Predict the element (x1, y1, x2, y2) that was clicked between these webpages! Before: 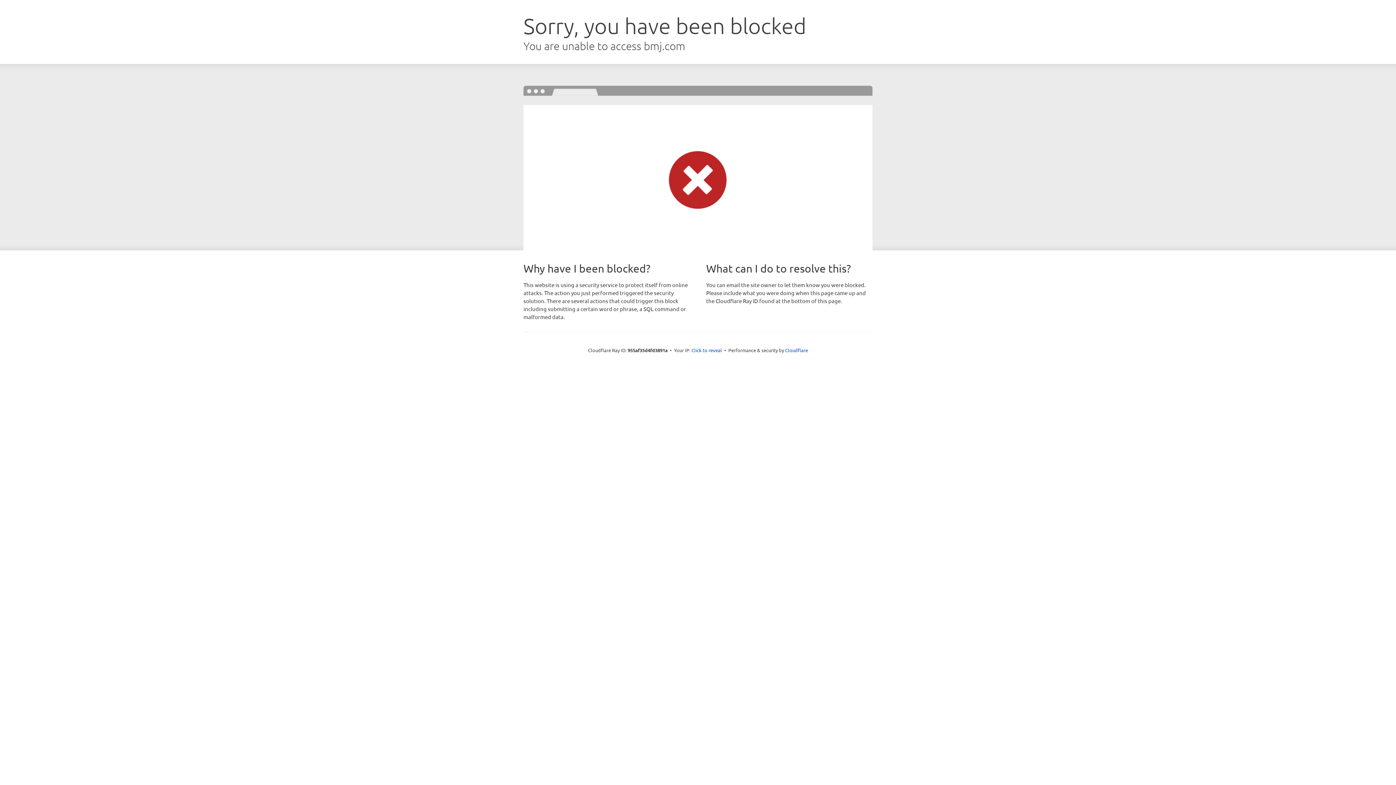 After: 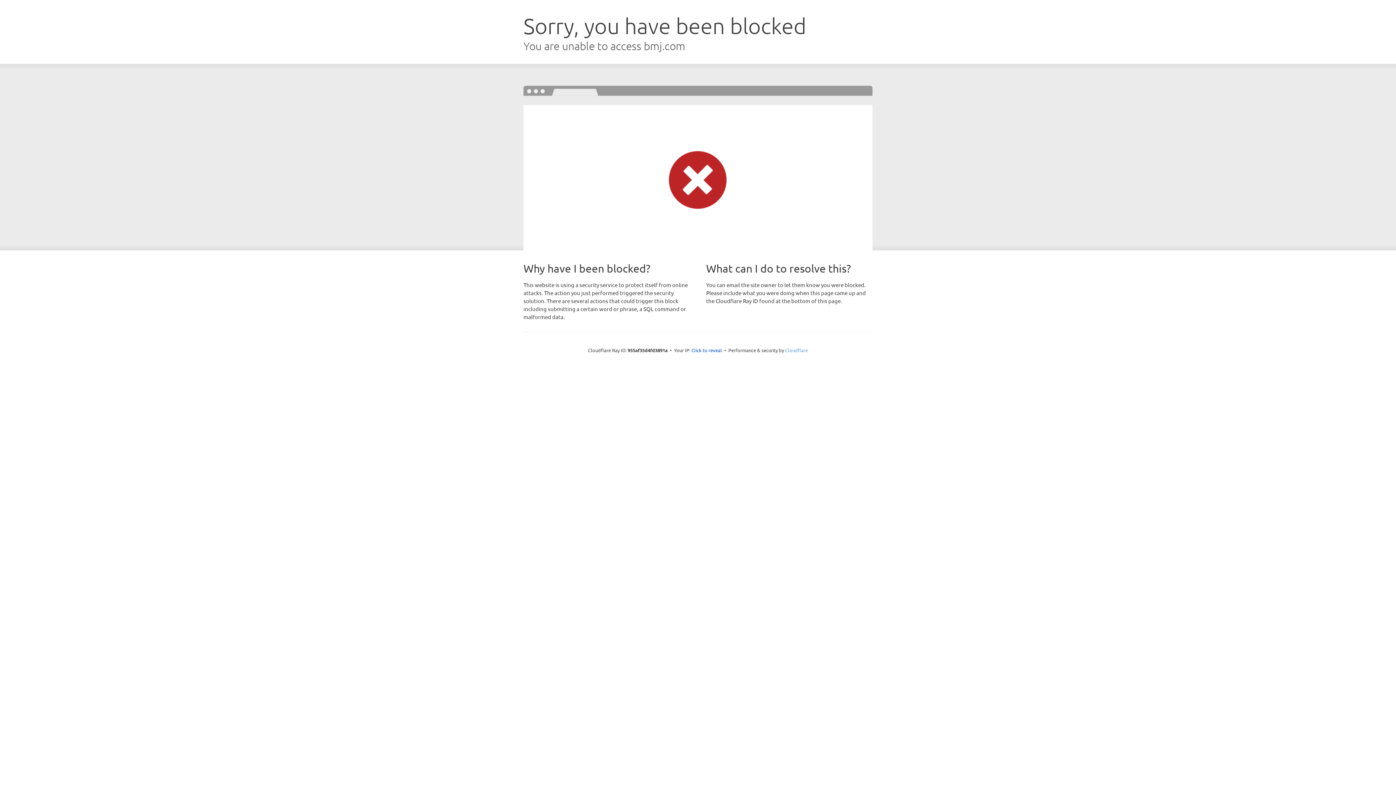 Action: bbox: (785, 347, 808, 353) label: Cloudflare